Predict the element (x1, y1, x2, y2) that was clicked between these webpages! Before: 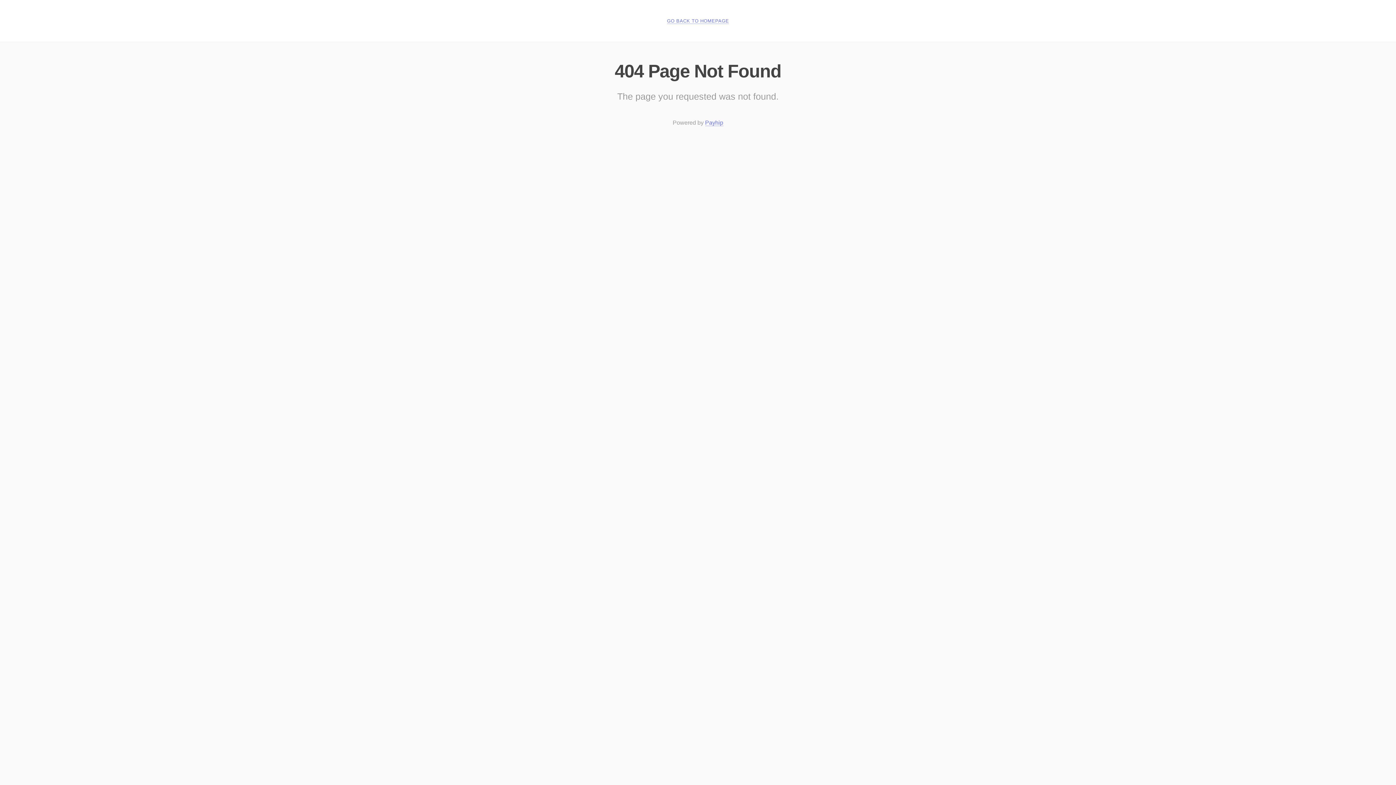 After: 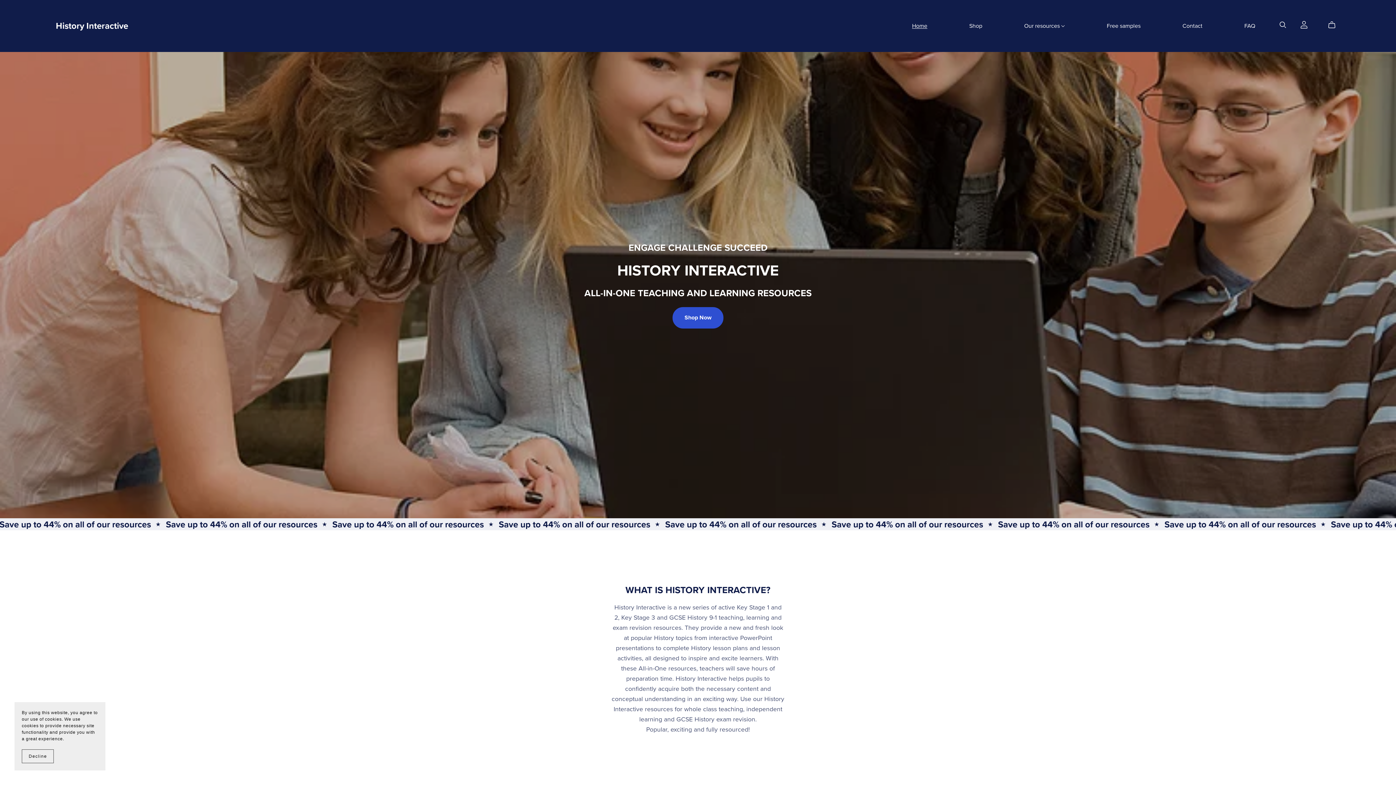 Action: bbox: (667, 18, 729, 24) label: GO BACK TO HOMEPAGE